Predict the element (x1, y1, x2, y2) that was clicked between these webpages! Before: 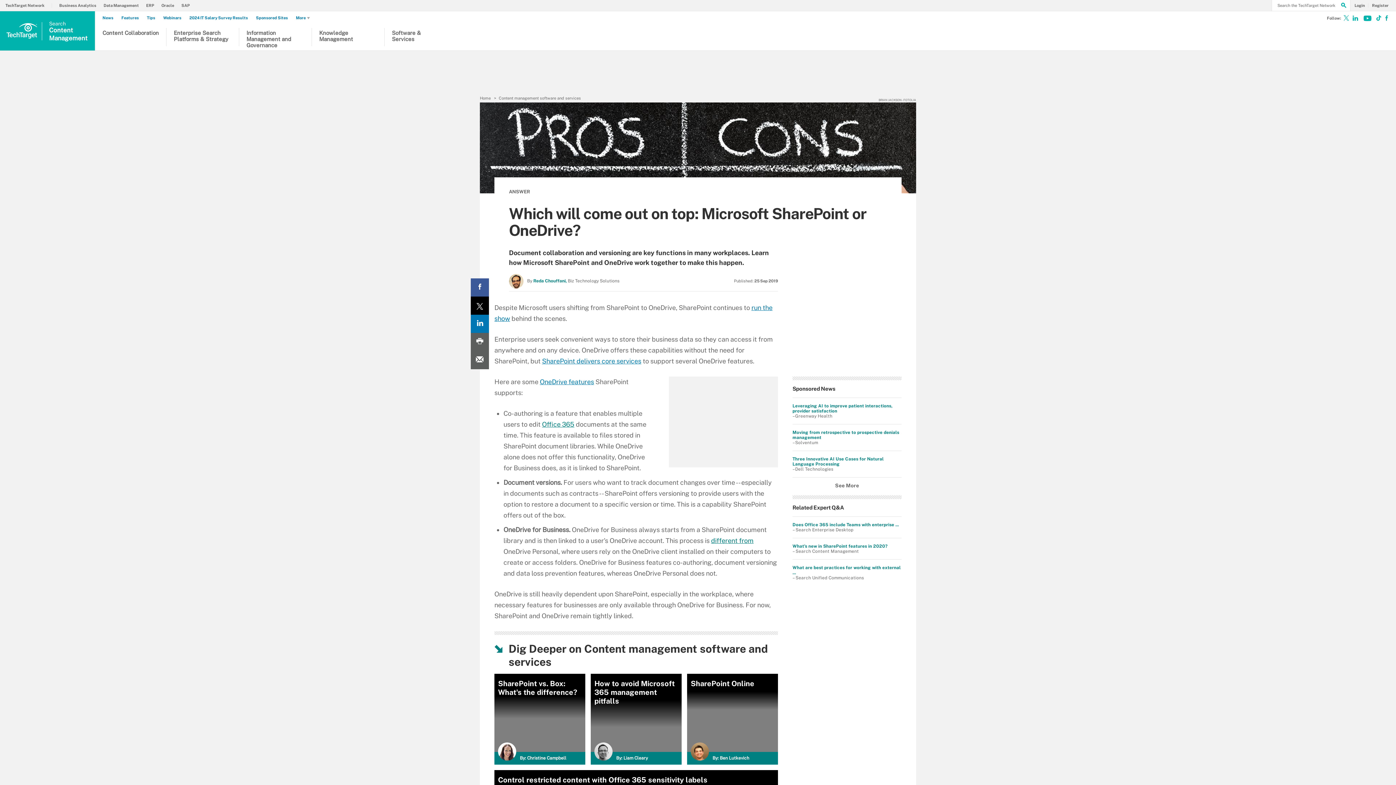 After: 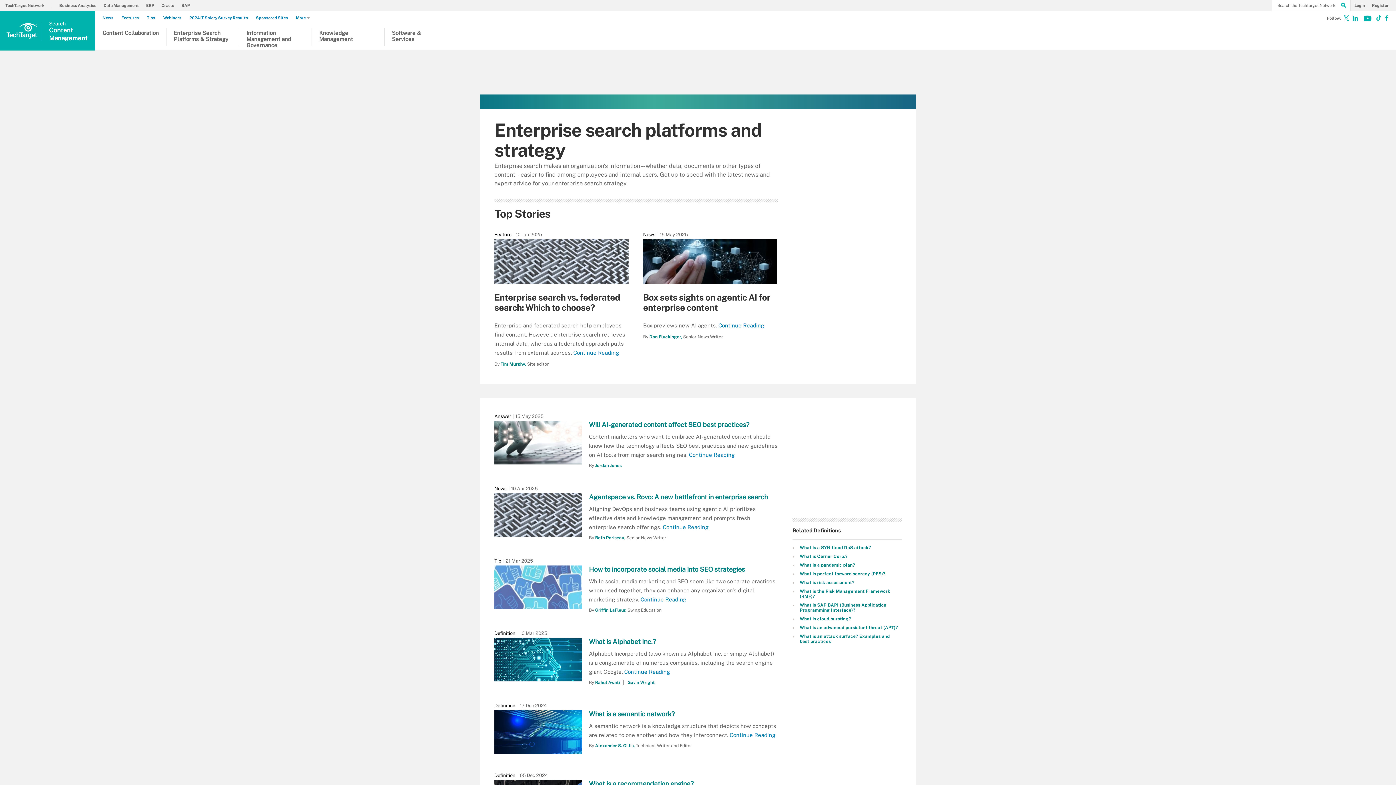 Action: bbox: (173, 29, 231, 46) label: Enterprise Search Platforms & Strategy